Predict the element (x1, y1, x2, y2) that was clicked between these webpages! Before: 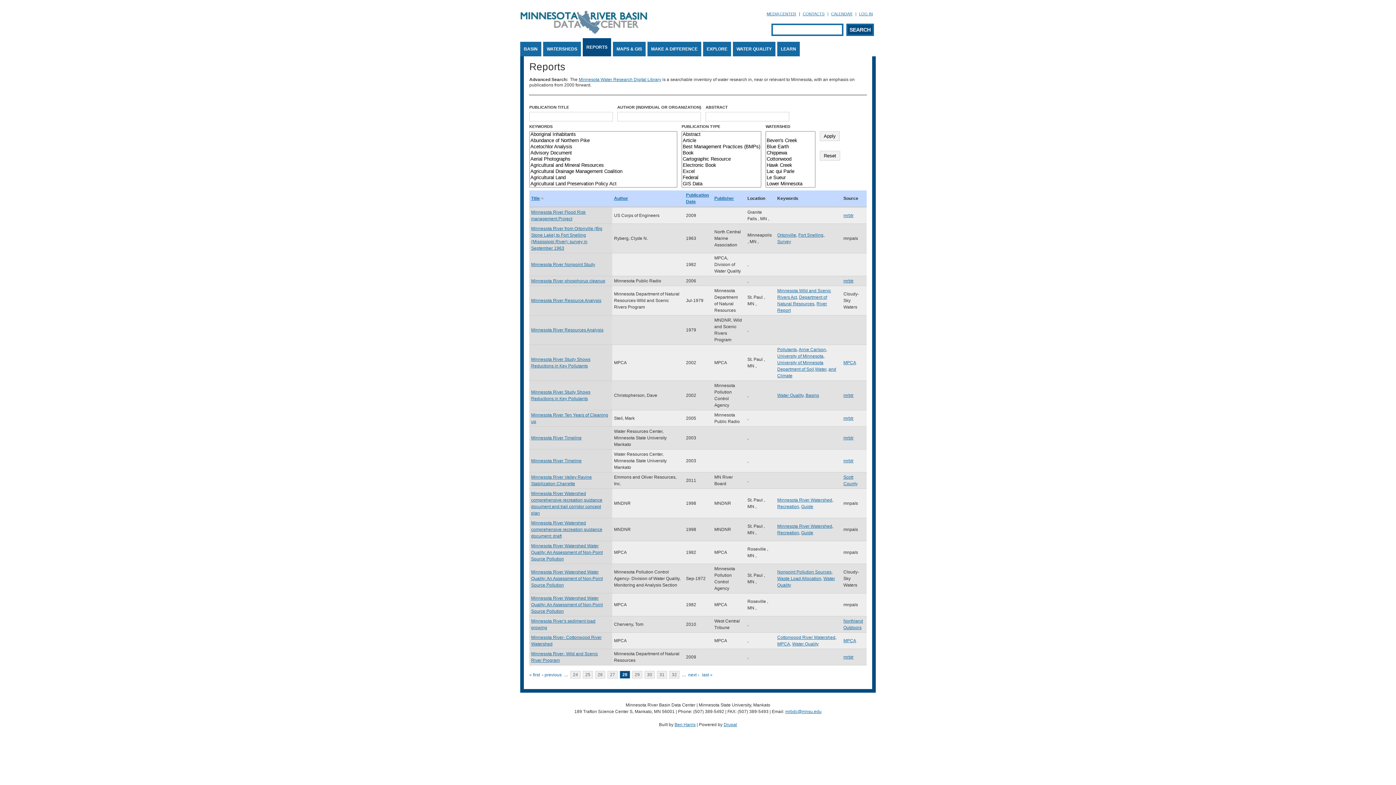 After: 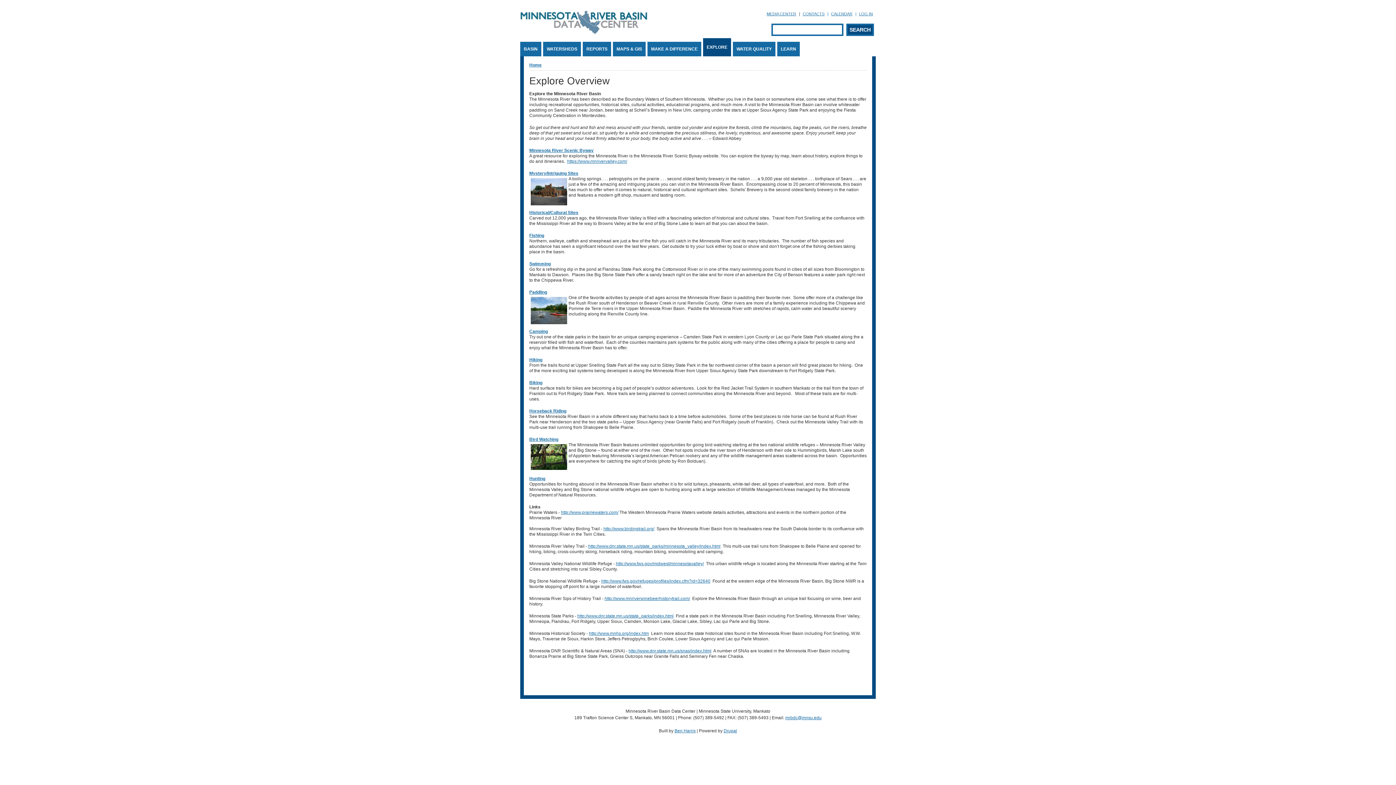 Action: label: EXPLORE bbox: (703, 41, 731, 56)